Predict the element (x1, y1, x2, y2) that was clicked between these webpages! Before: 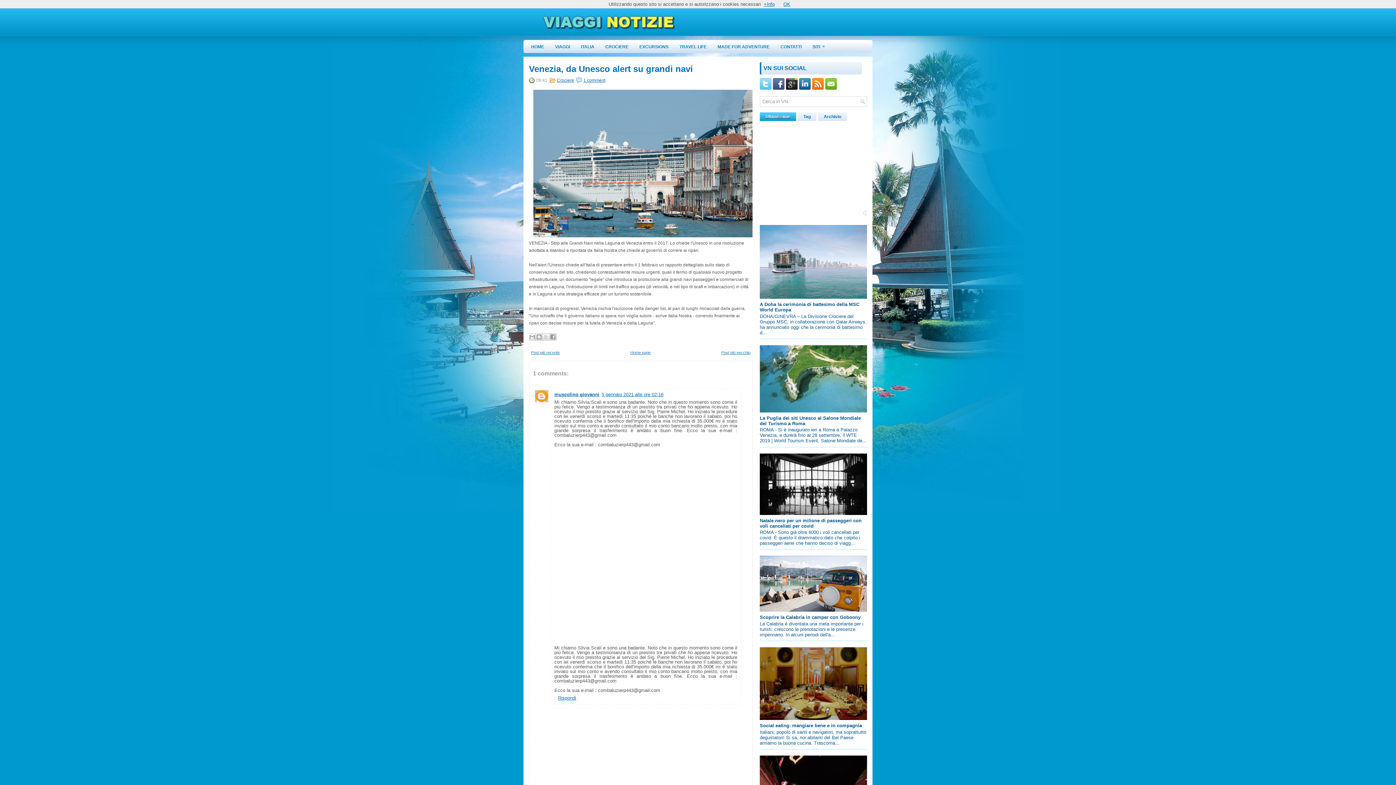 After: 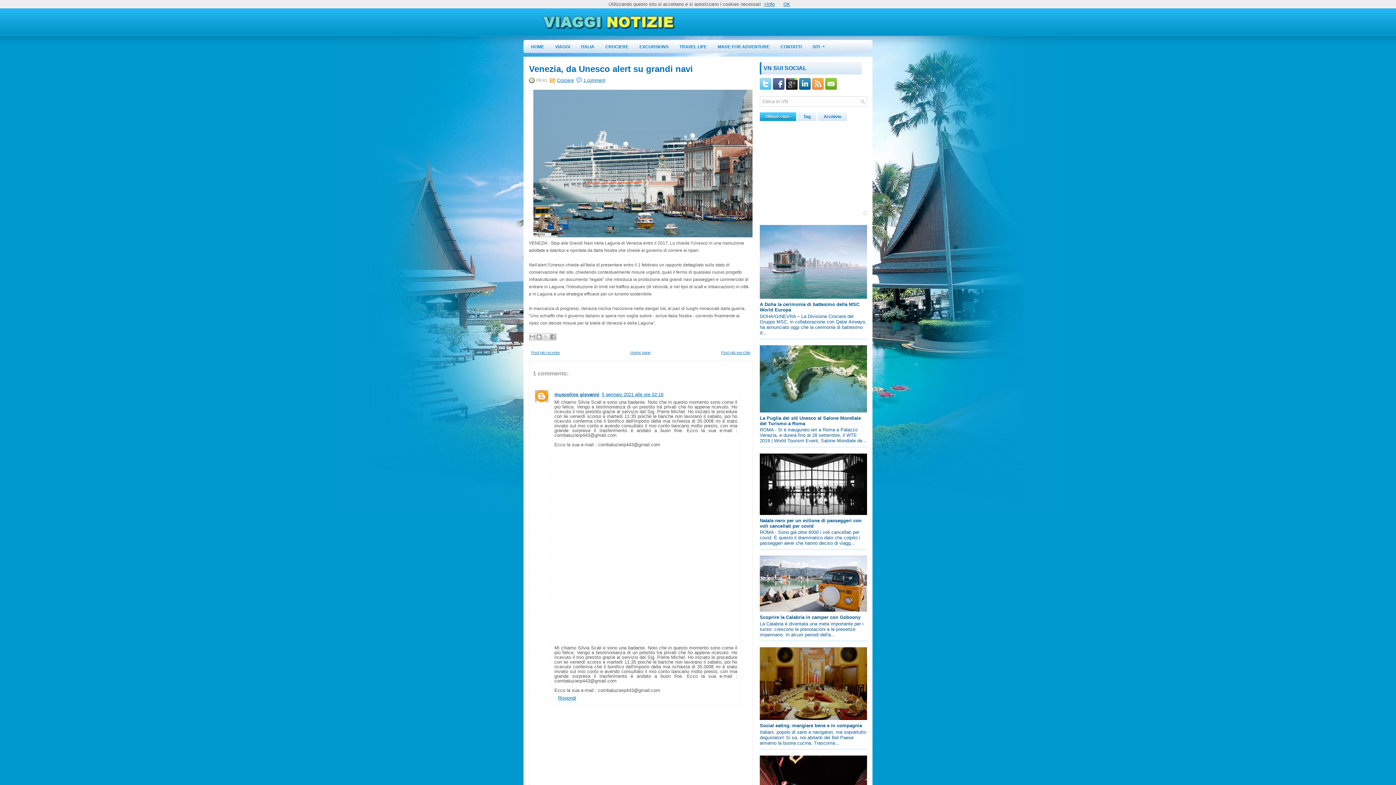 Action: bbox: (812, 85, 825, 90)